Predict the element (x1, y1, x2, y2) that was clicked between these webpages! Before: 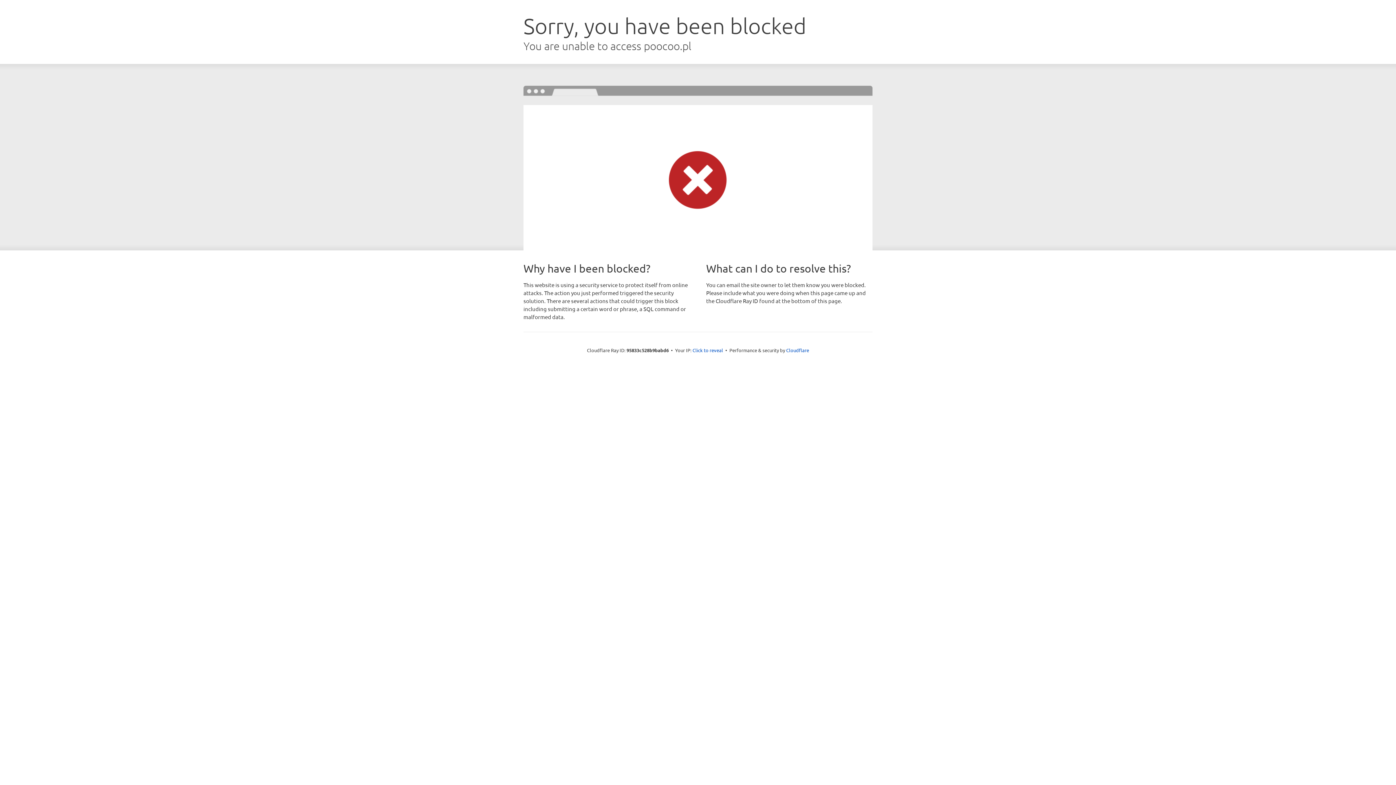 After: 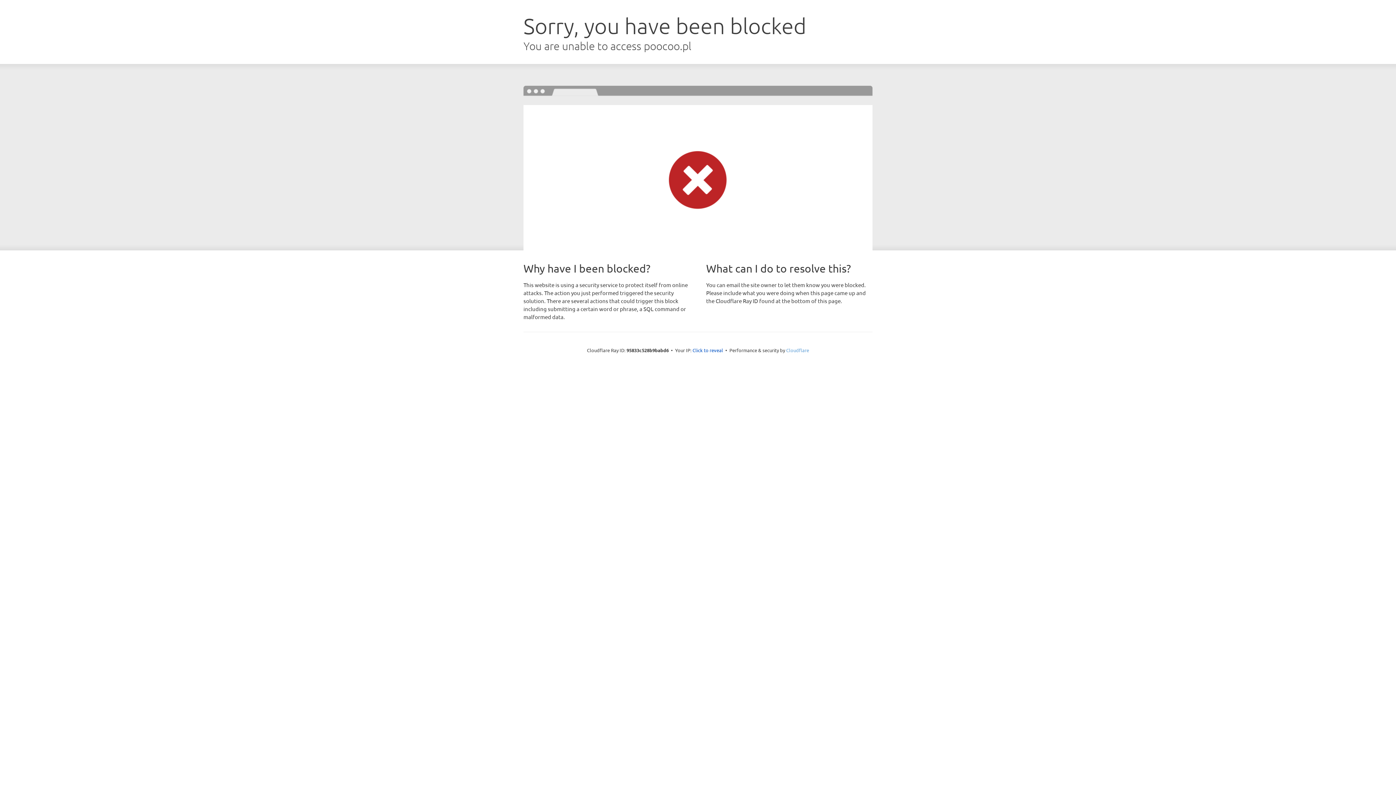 Action: bbox: (786, 347, 809, 353) label: Cloudflare